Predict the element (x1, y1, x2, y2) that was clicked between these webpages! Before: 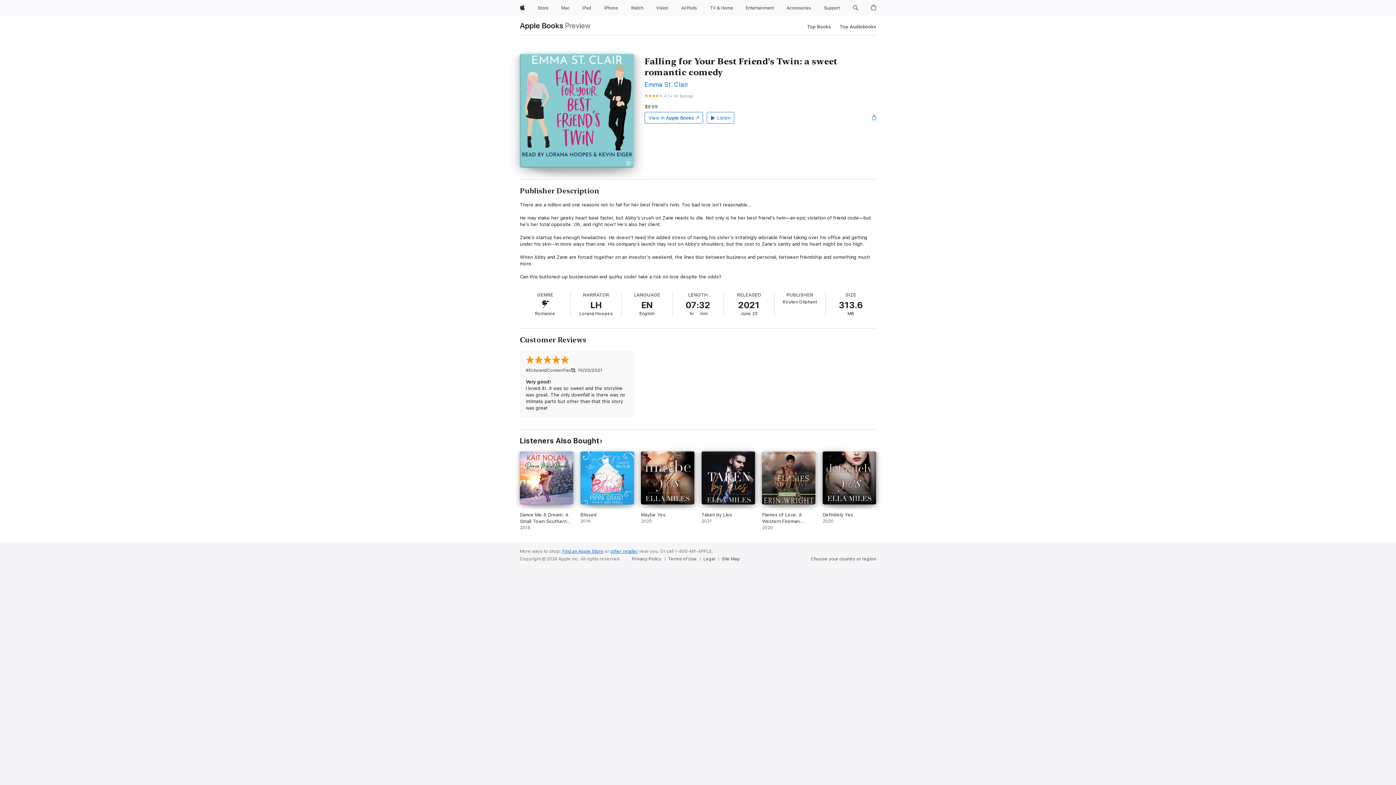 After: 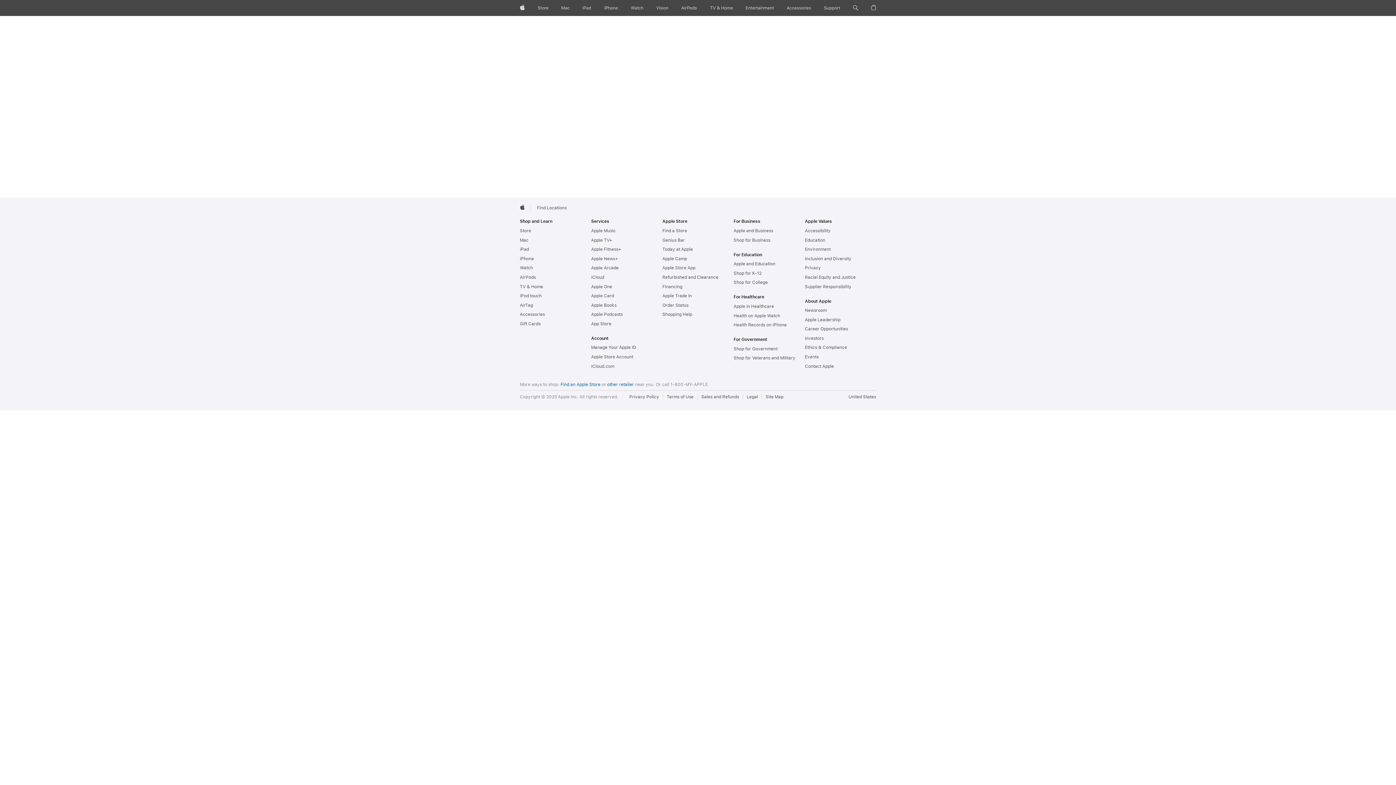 Action: bbox: (610, 549, 638, 554) label: other retailer